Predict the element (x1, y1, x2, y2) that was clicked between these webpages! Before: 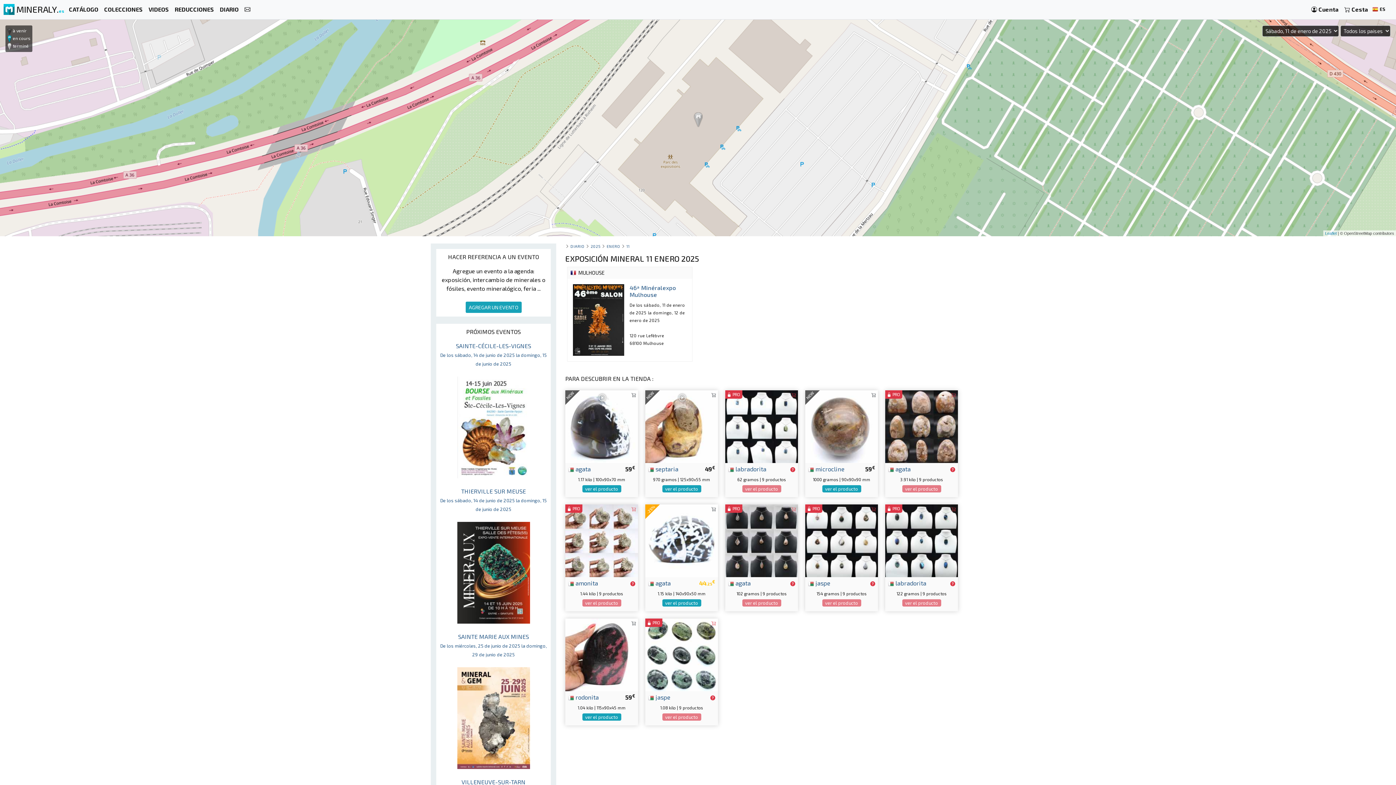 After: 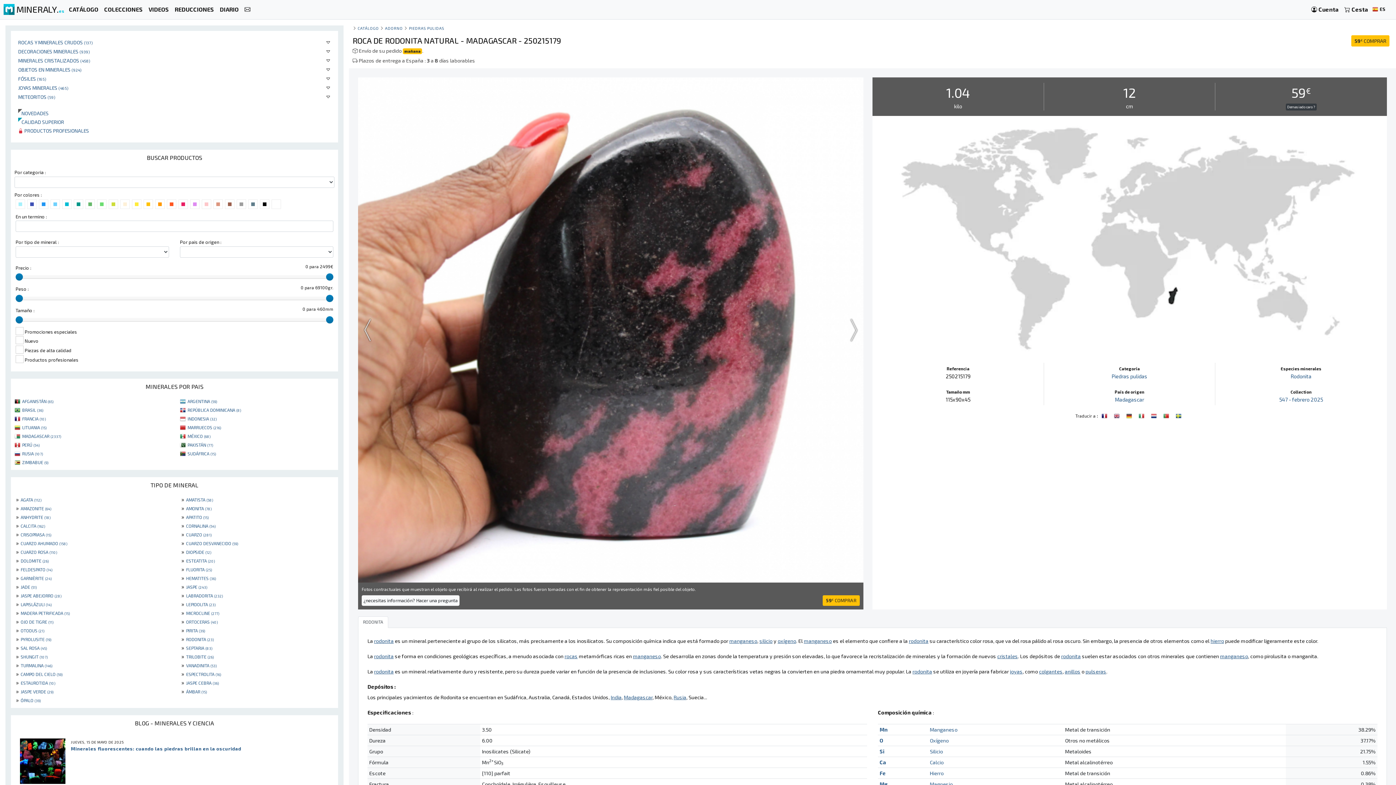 Action: label:  rodonita bbox: (568, 693, 598, 701)